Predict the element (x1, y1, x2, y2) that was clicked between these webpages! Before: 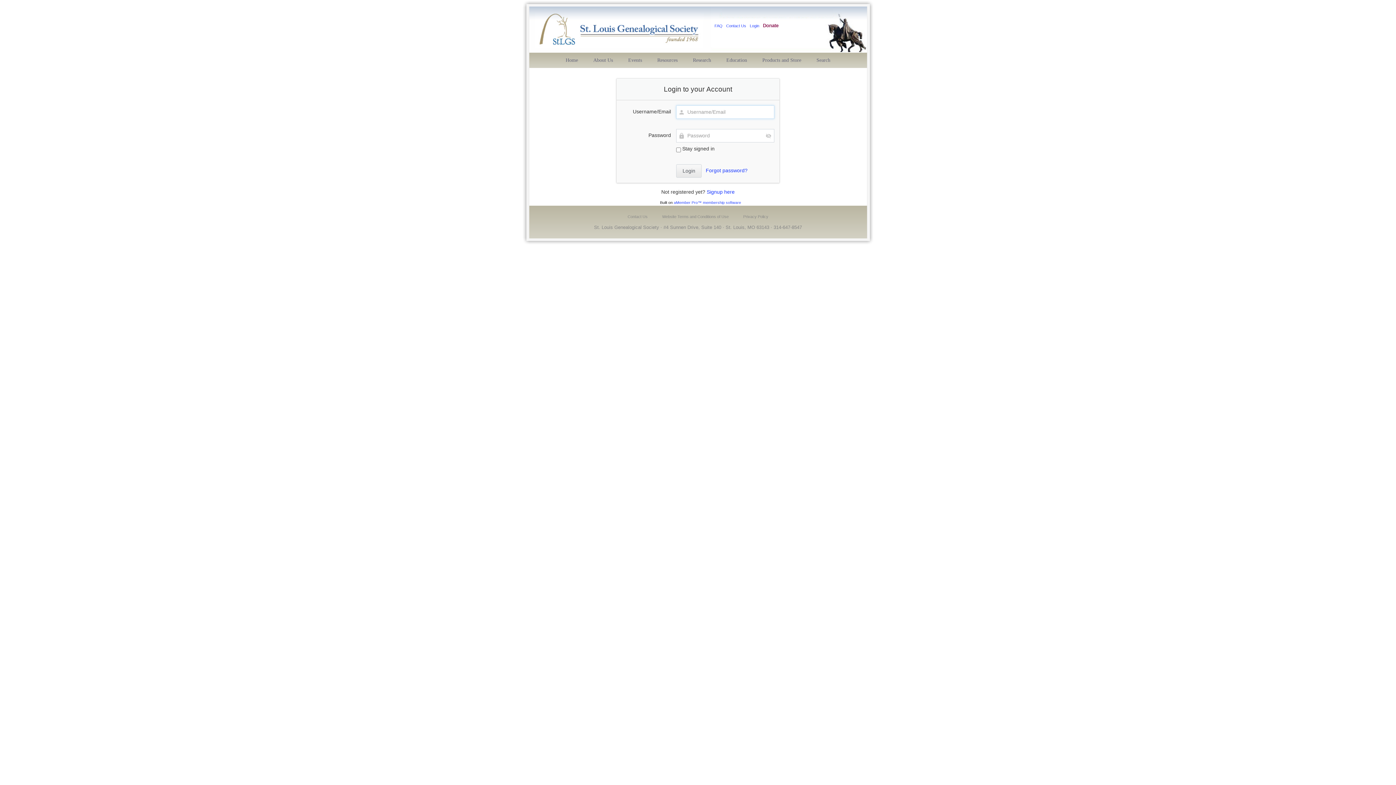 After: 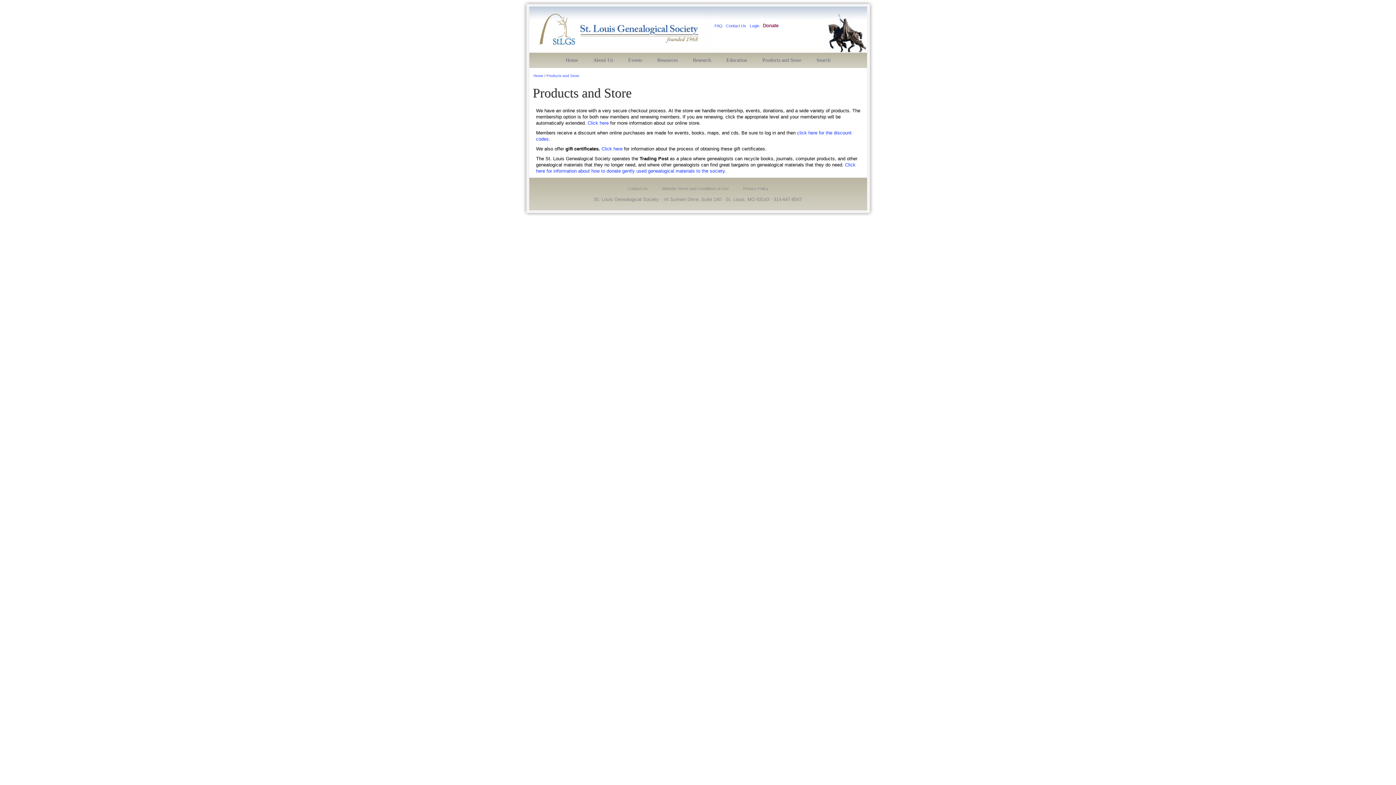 Action: label: Products and Store bbox: (756, 52, 807, 68)